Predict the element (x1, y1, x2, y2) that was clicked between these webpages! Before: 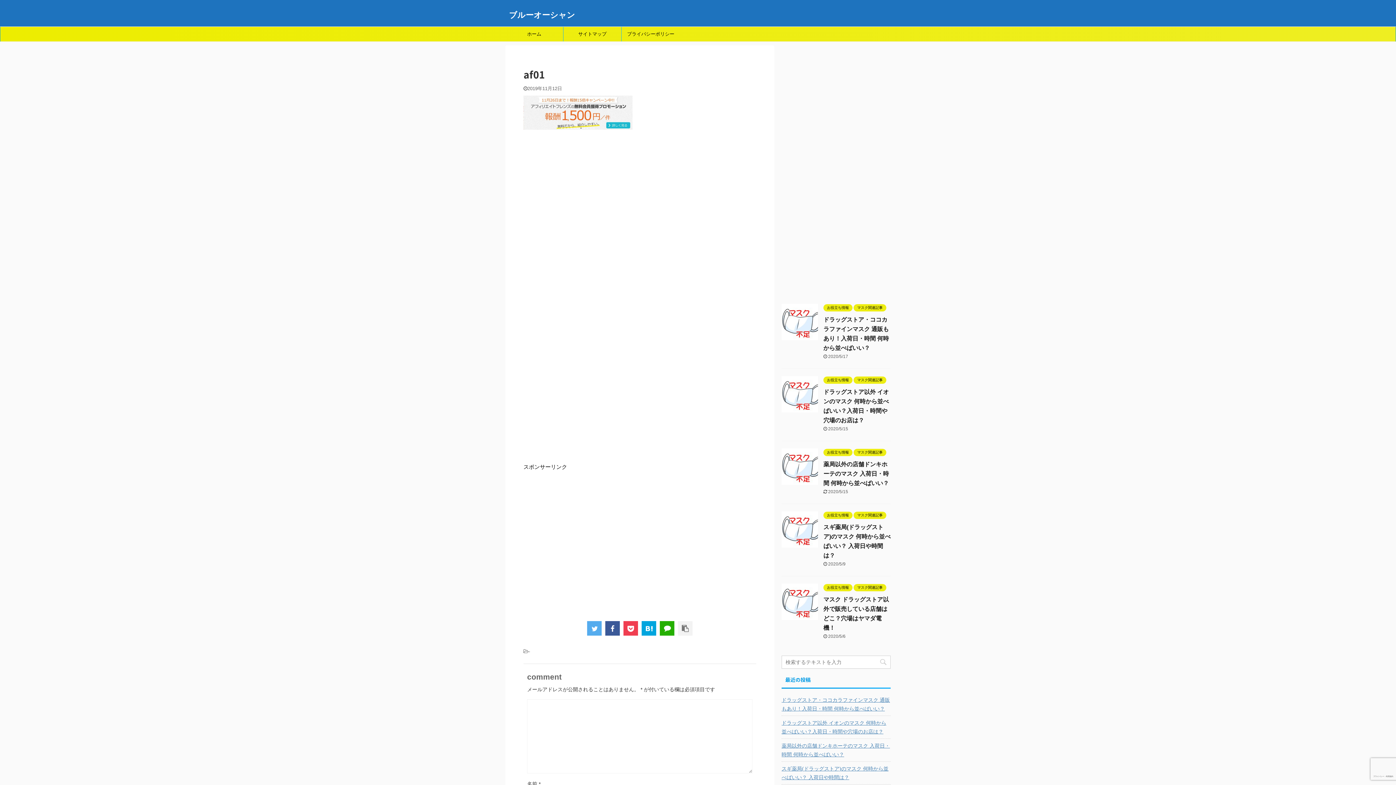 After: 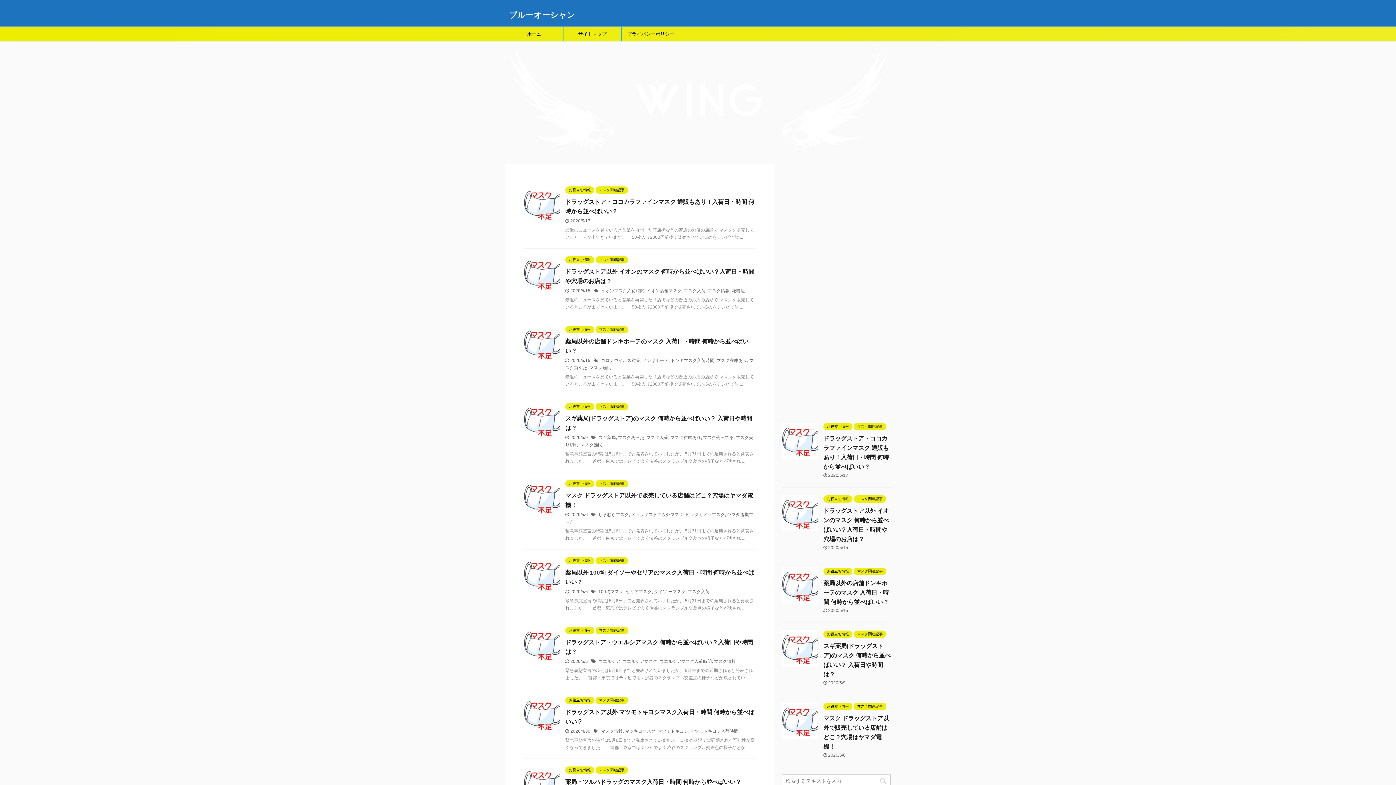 Action: label: ブルーオーシャン bbox: (509, 10, 575, 19)